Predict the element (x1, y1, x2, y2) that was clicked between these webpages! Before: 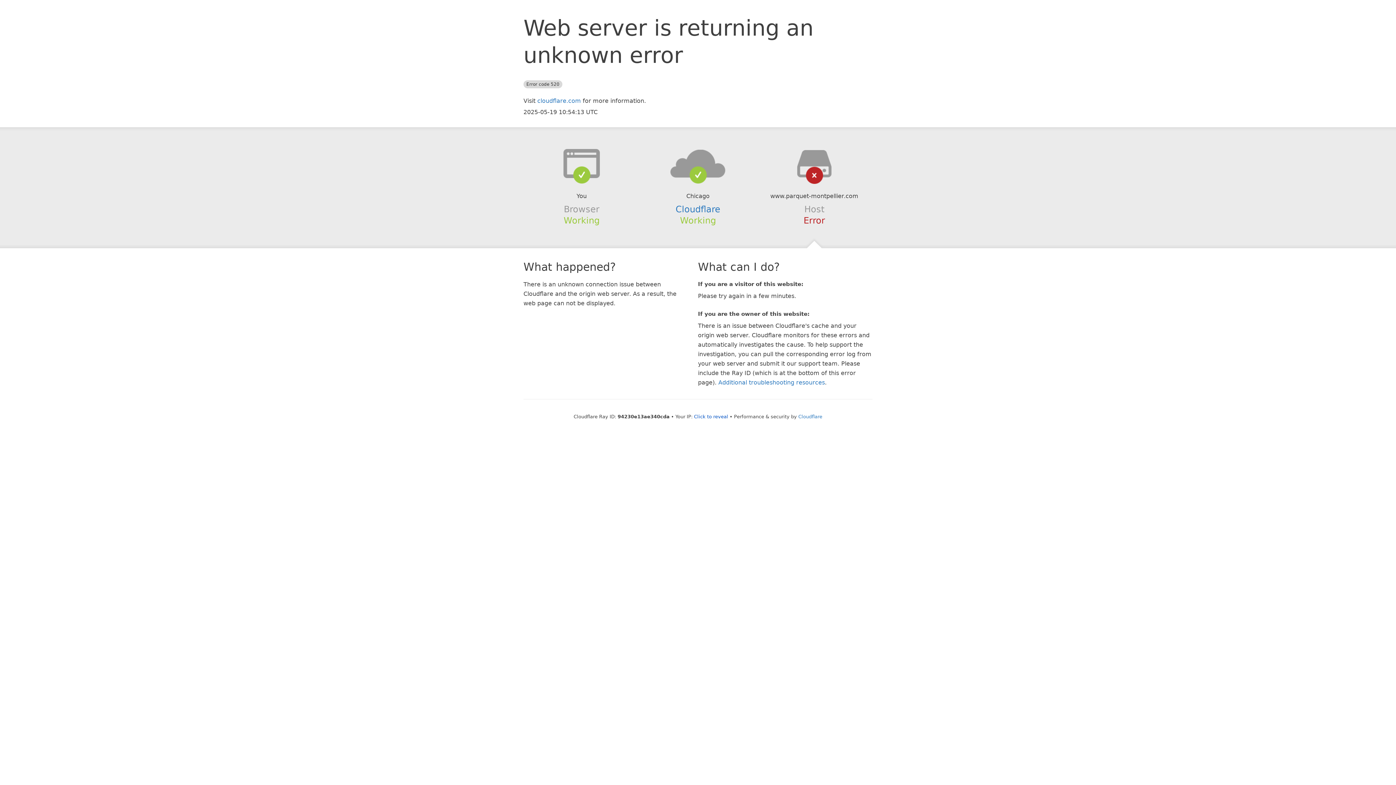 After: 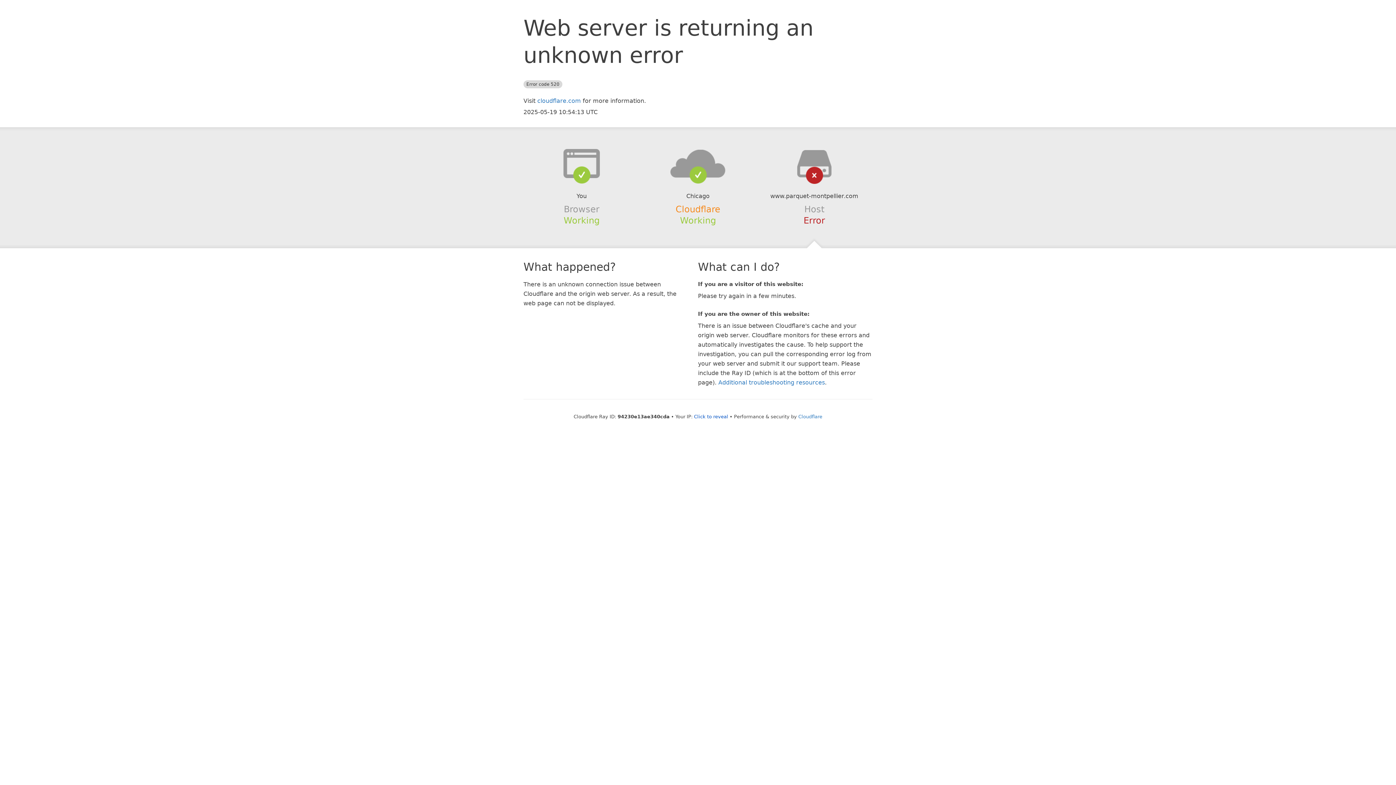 Action: label: Cloudflare bbox: (675, 204, 720, 214)